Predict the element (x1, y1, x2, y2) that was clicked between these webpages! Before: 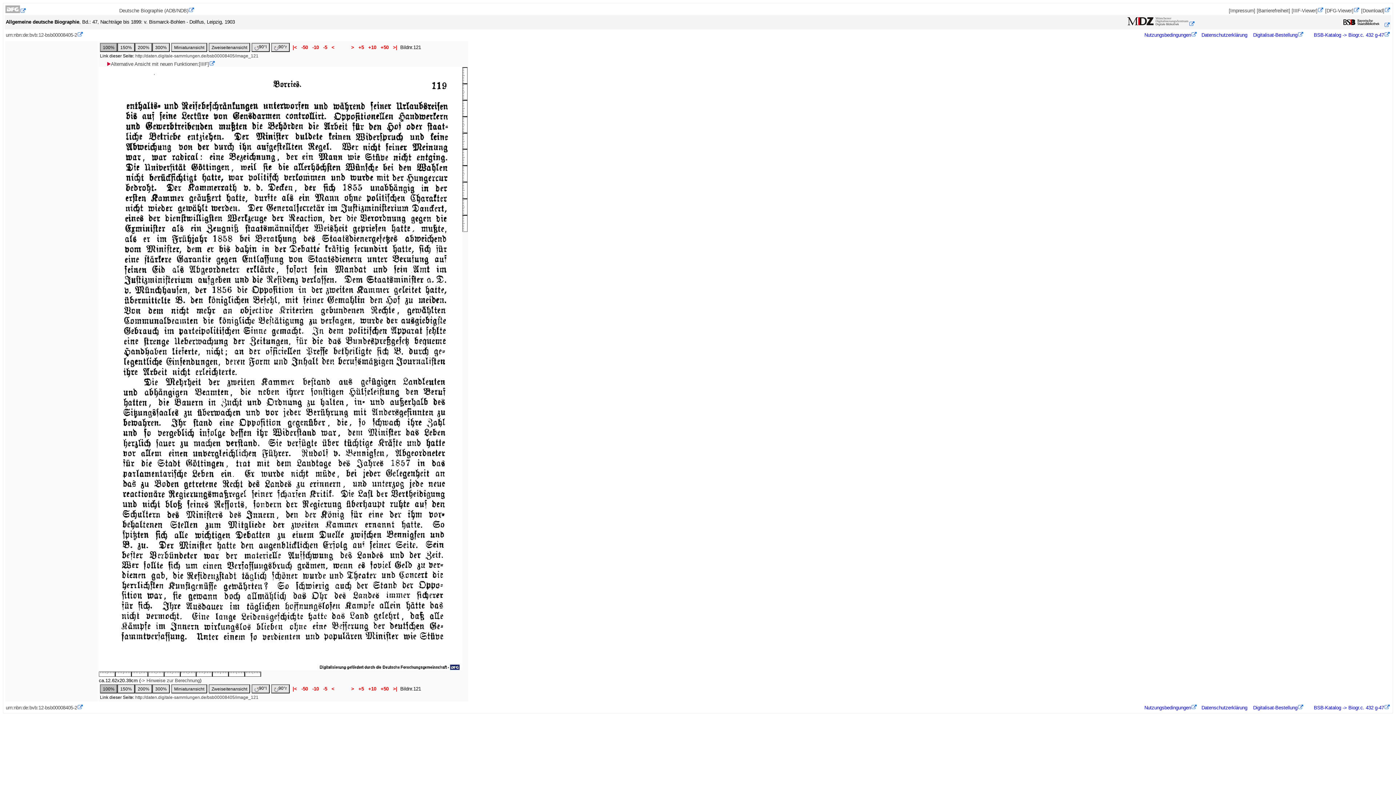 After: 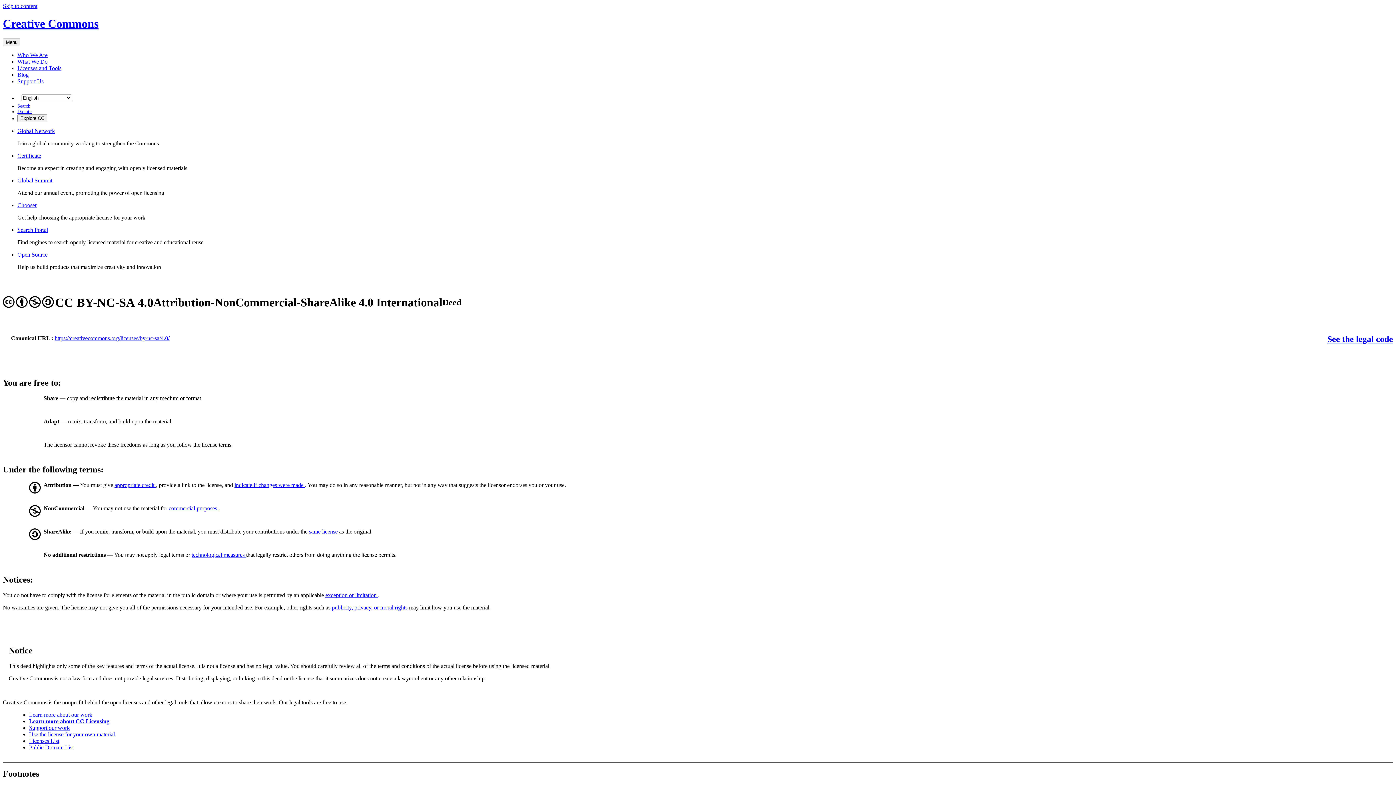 Action: bbox: (1144, 705, 1197, 710) label: Nutzungsbedingungen